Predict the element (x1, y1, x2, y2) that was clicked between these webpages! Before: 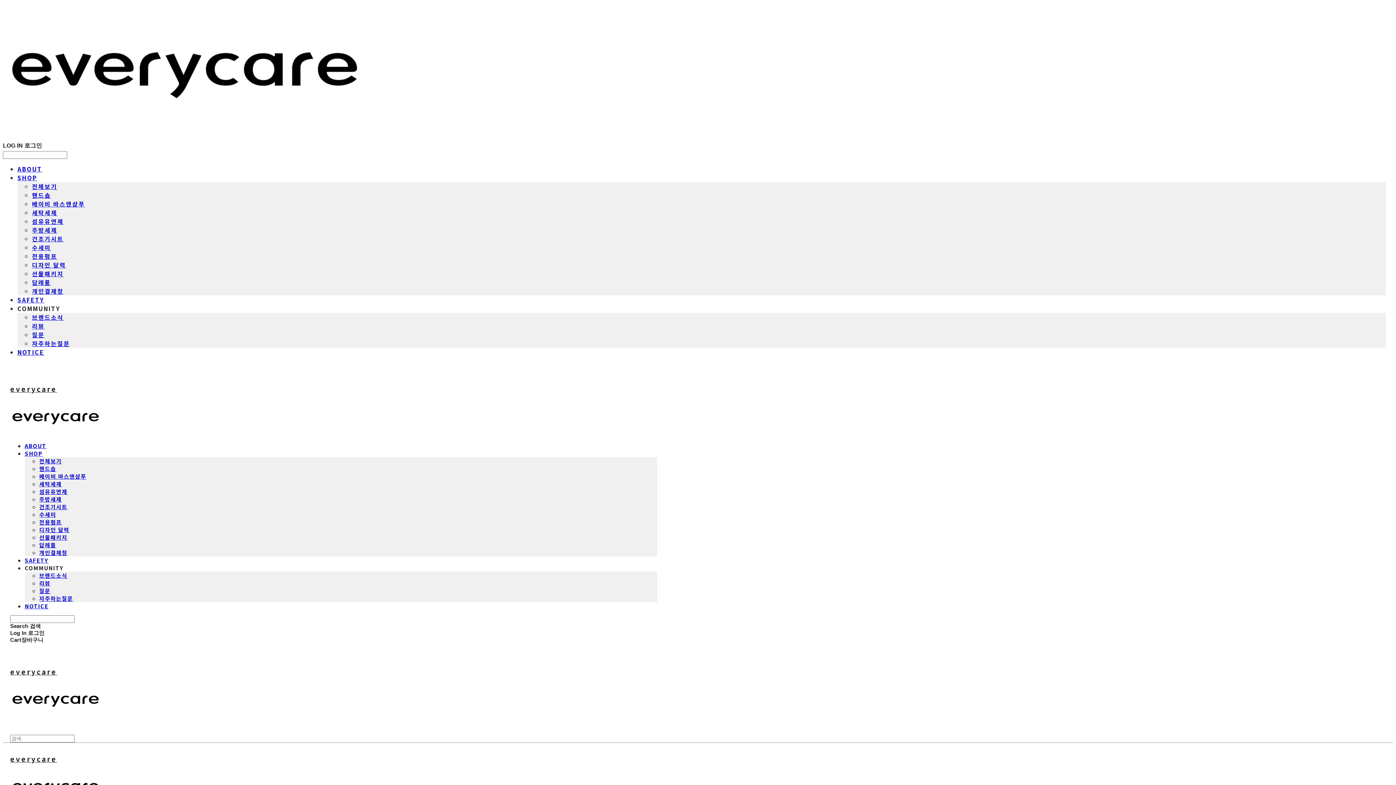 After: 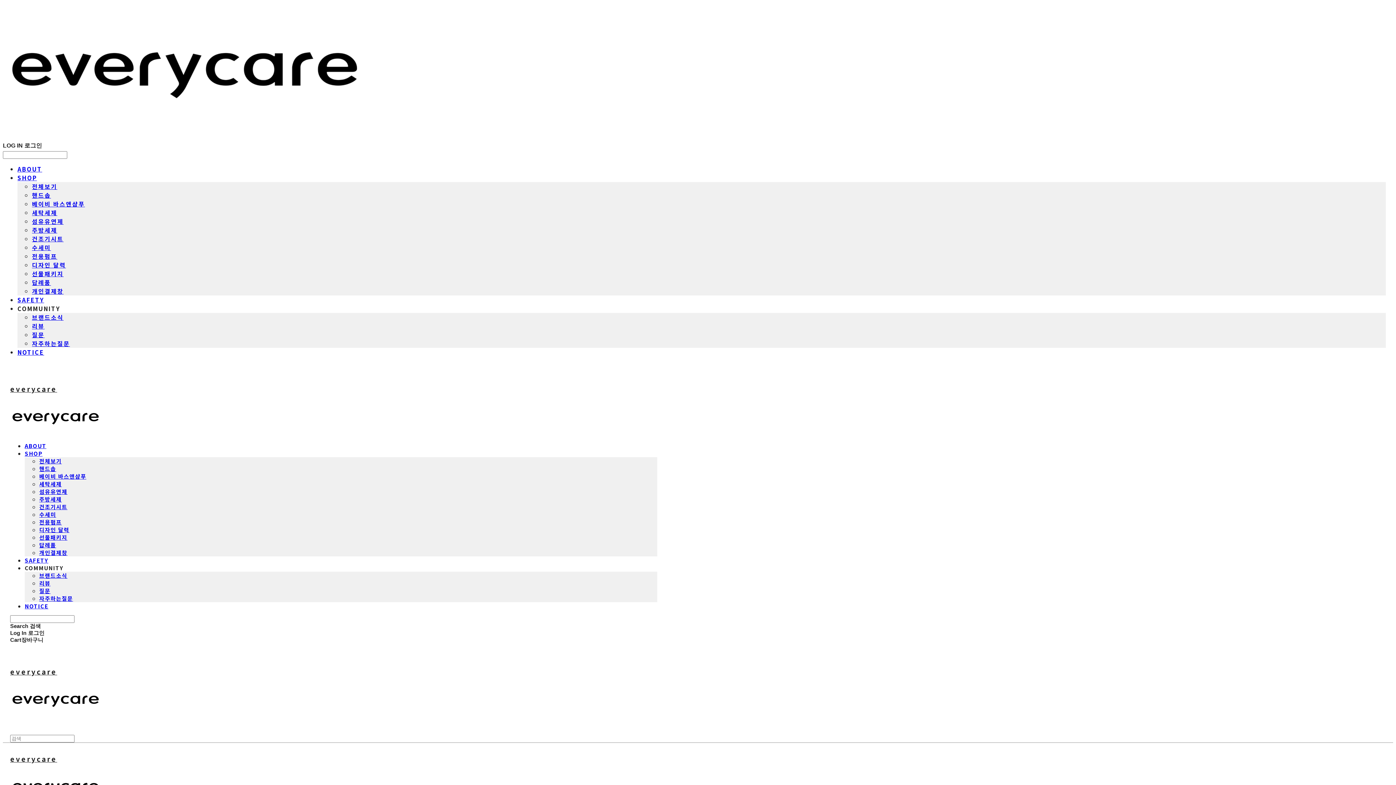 Action: label: 질문 bbox: (32, 330, 44, 339)